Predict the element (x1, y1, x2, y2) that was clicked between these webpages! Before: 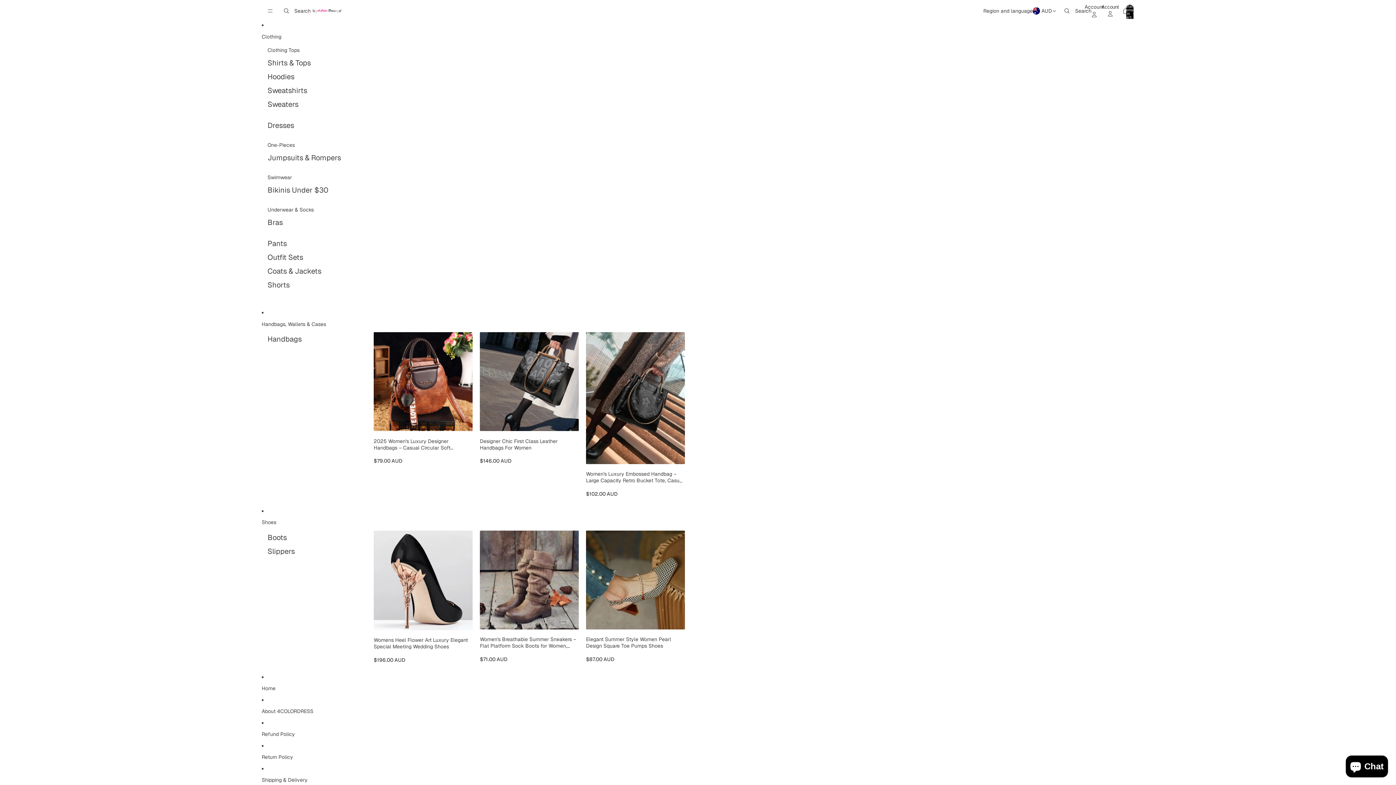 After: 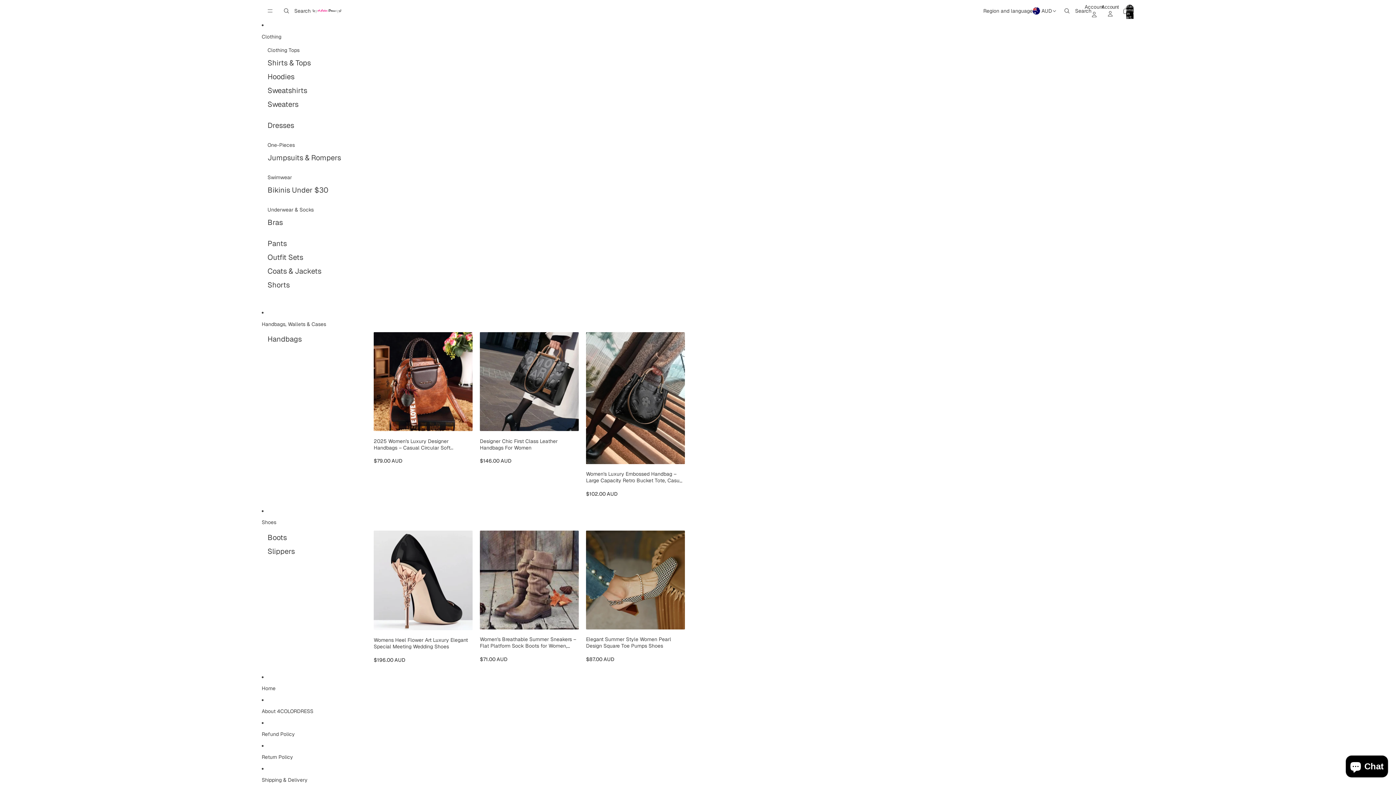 Action: label: Handbags, Wallets & Cases bbox: (261, 316, 690, 332)